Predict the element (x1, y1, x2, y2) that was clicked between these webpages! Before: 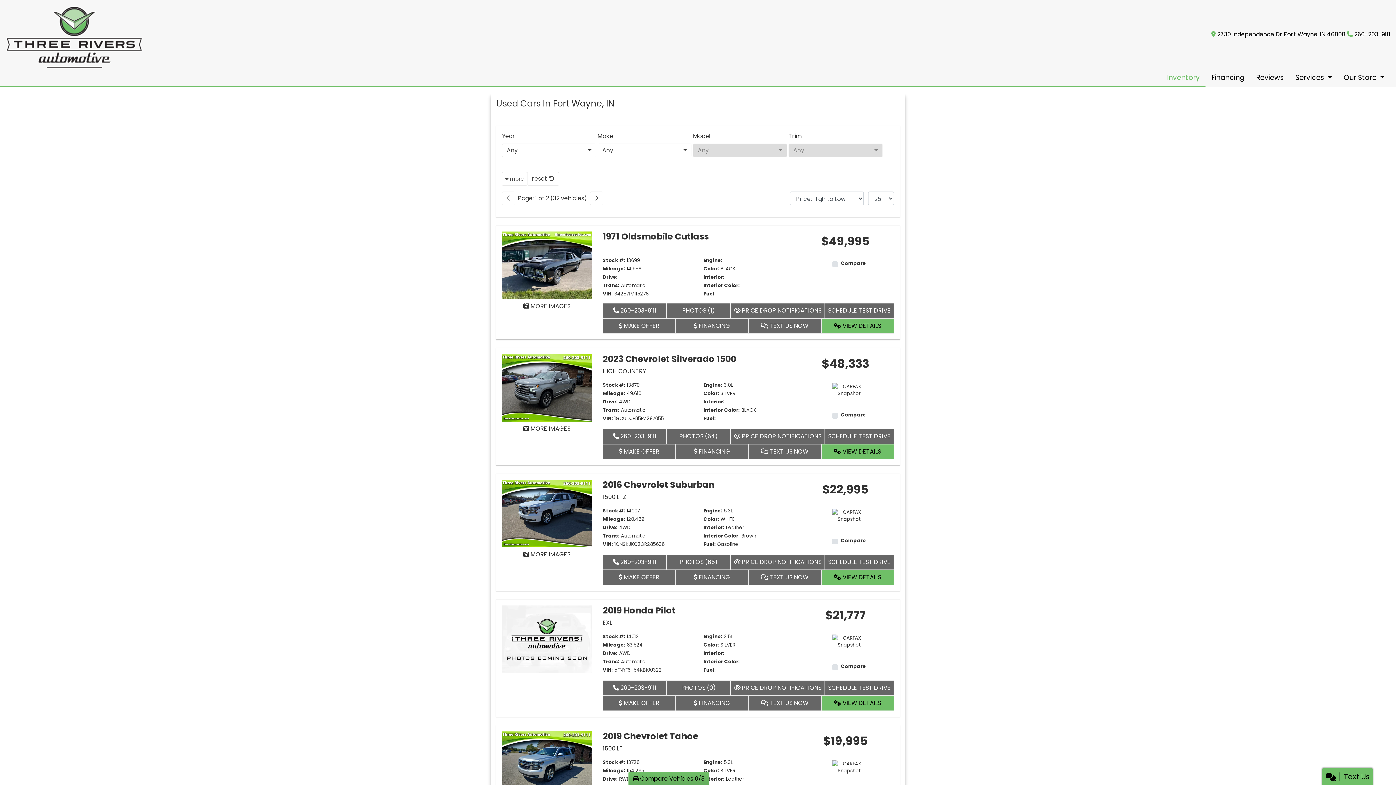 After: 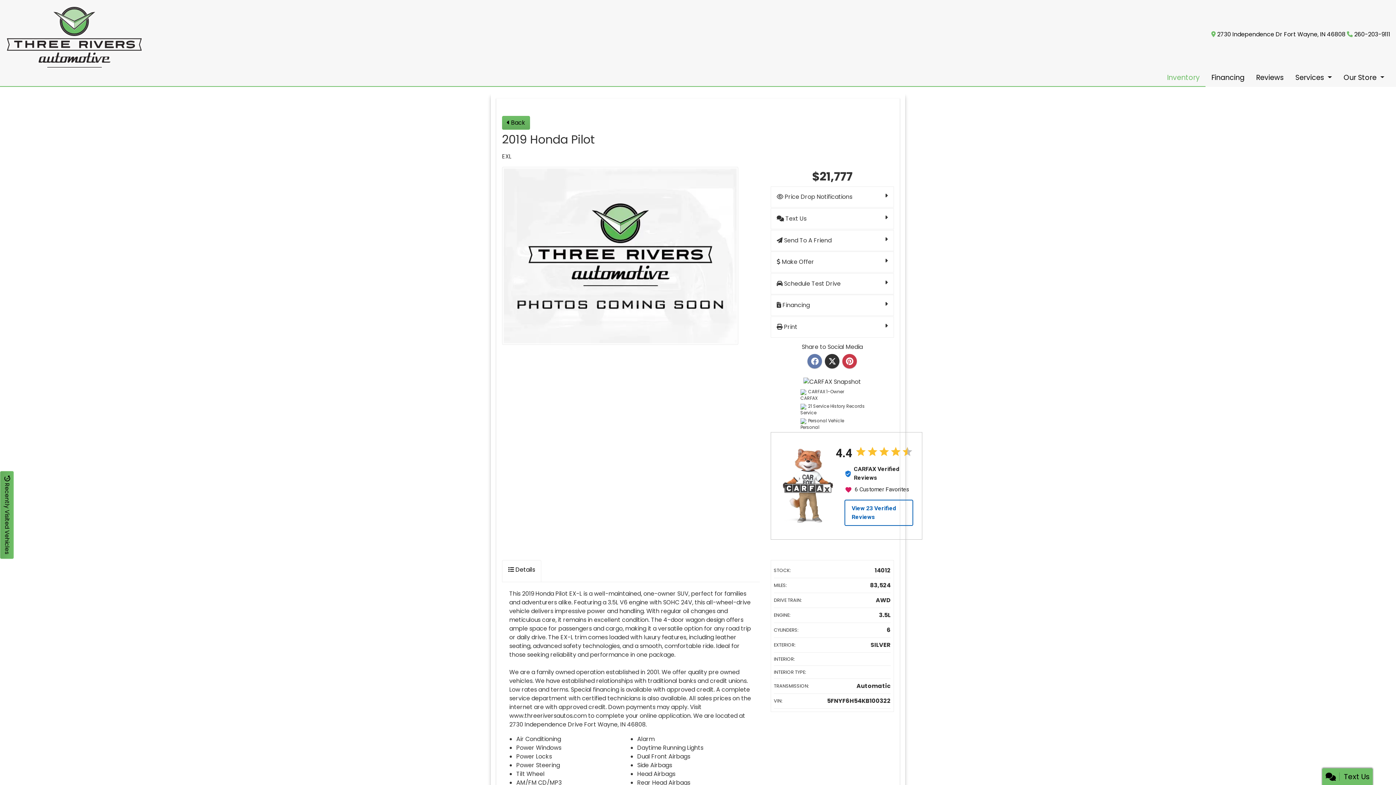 Action: label: 2019 Honda Pilot EXL bbox: (602, 619, 612, 627)